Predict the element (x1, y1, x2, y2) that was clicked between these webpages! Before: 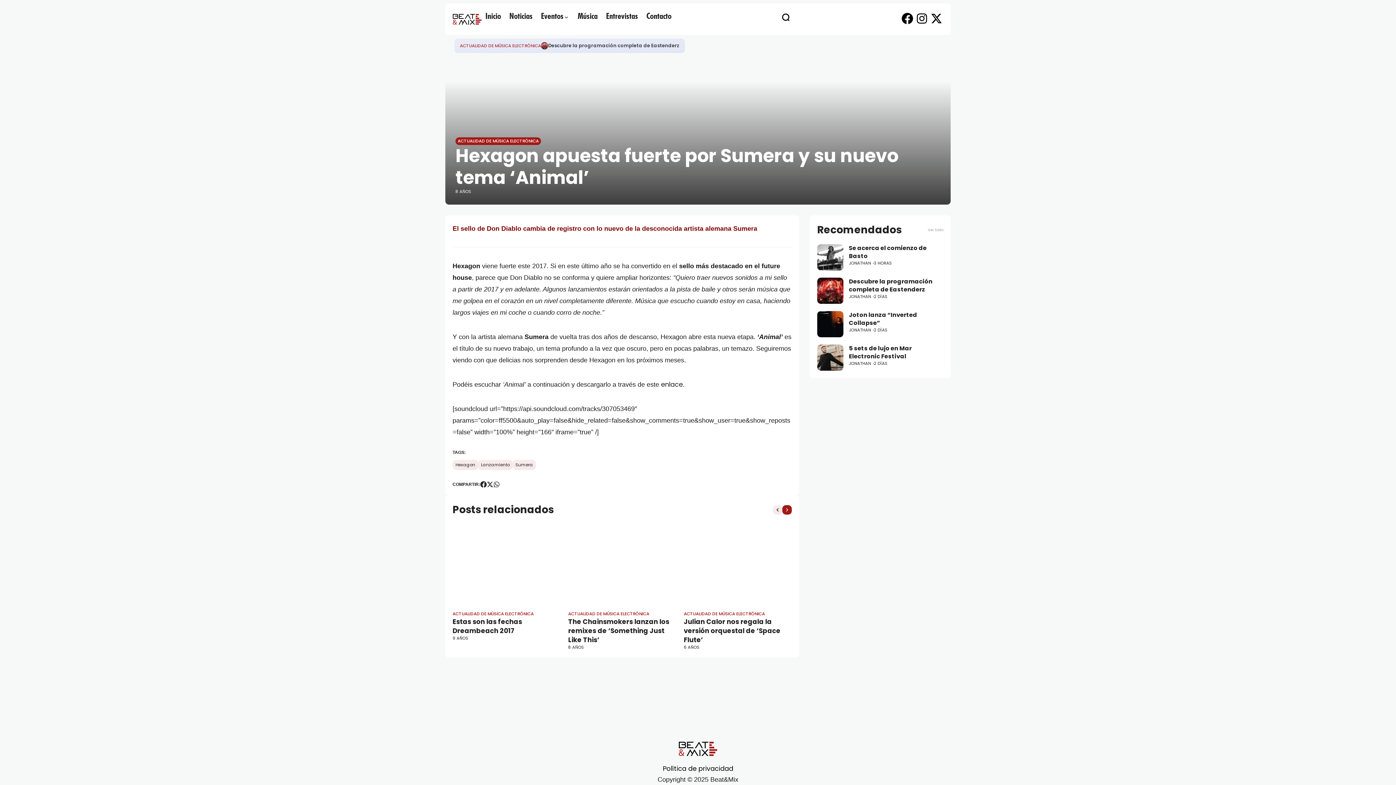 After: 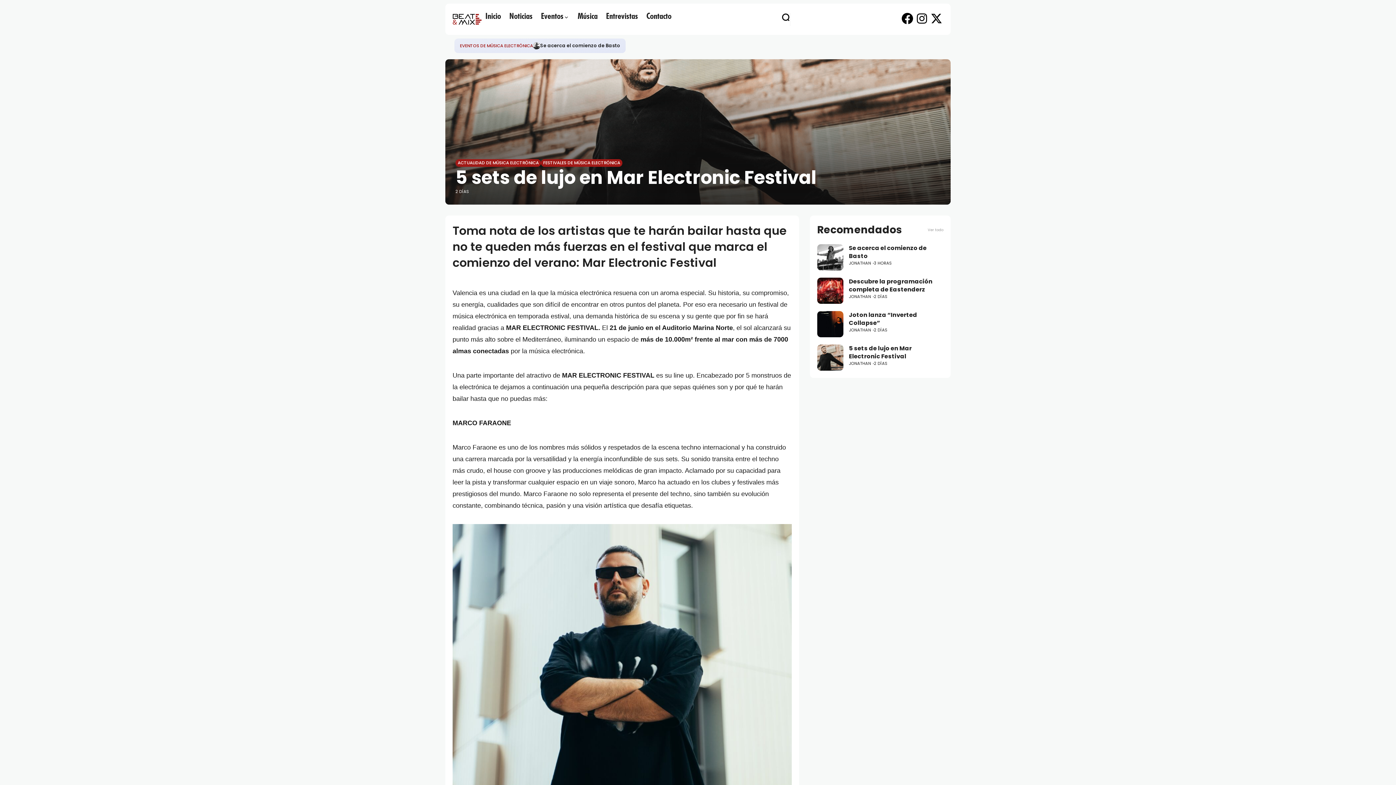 Action: label: 5 sets de lujo en Mar Electronic Festival bbox: (849, 344, 912, 360)